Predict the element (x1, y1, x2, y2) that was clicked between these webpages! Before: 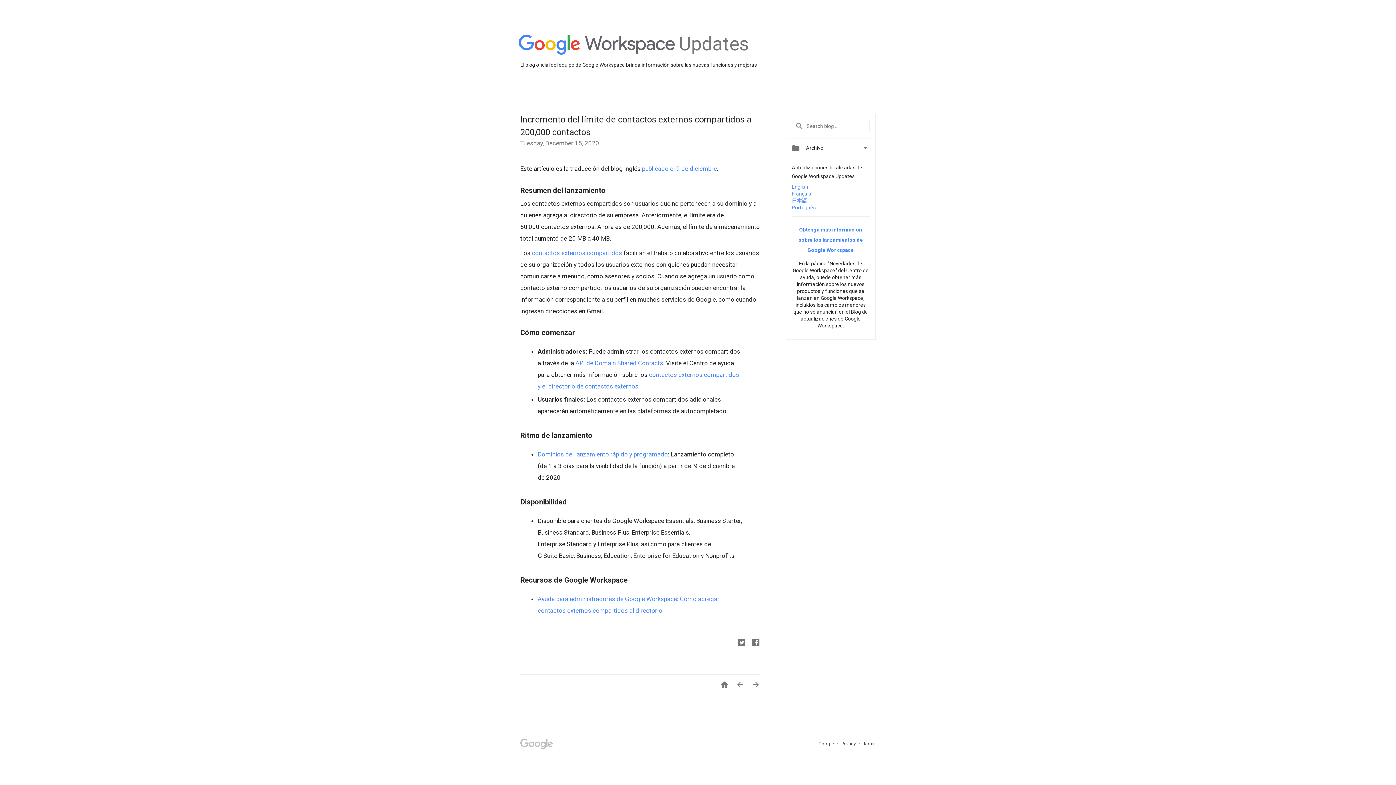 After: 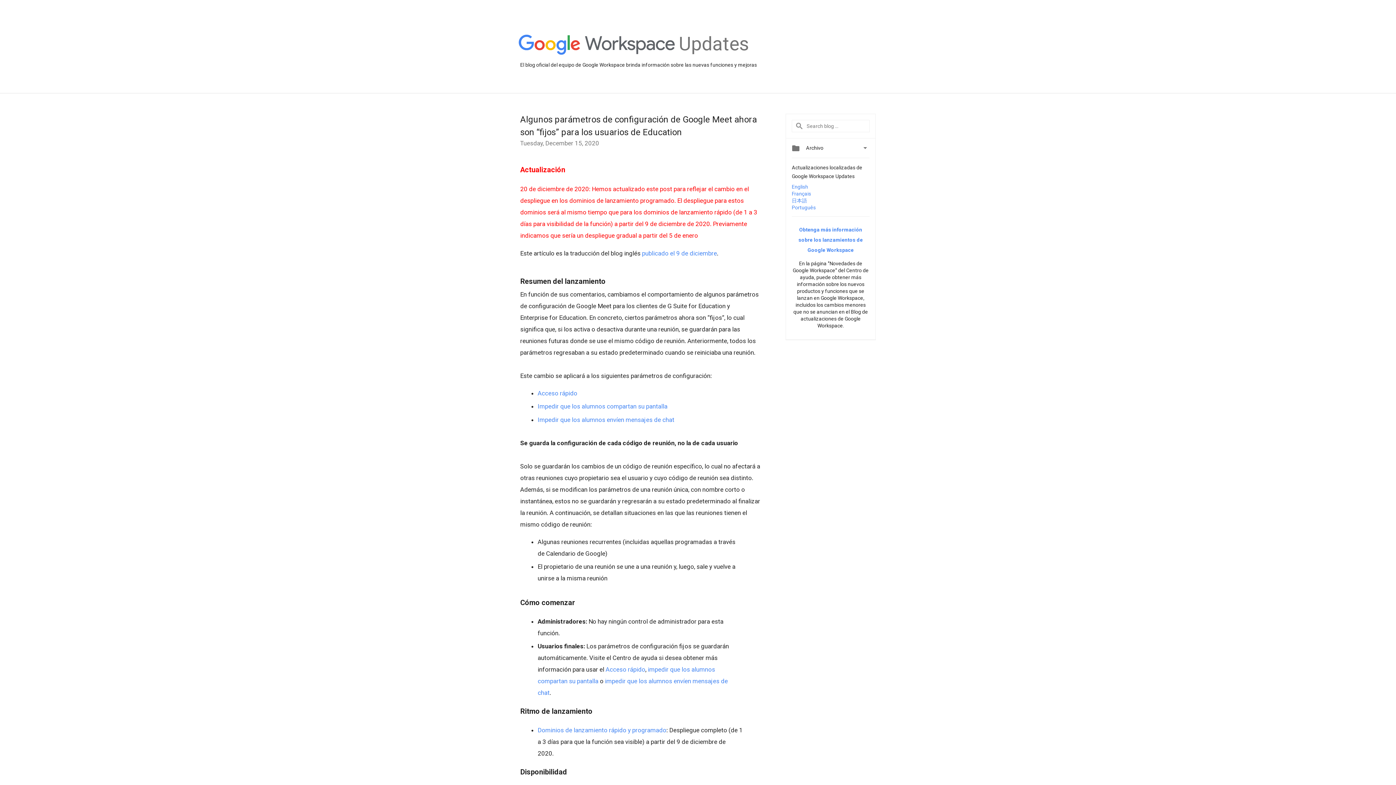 Action: bbox: (730, 680, 744, 691) label: 